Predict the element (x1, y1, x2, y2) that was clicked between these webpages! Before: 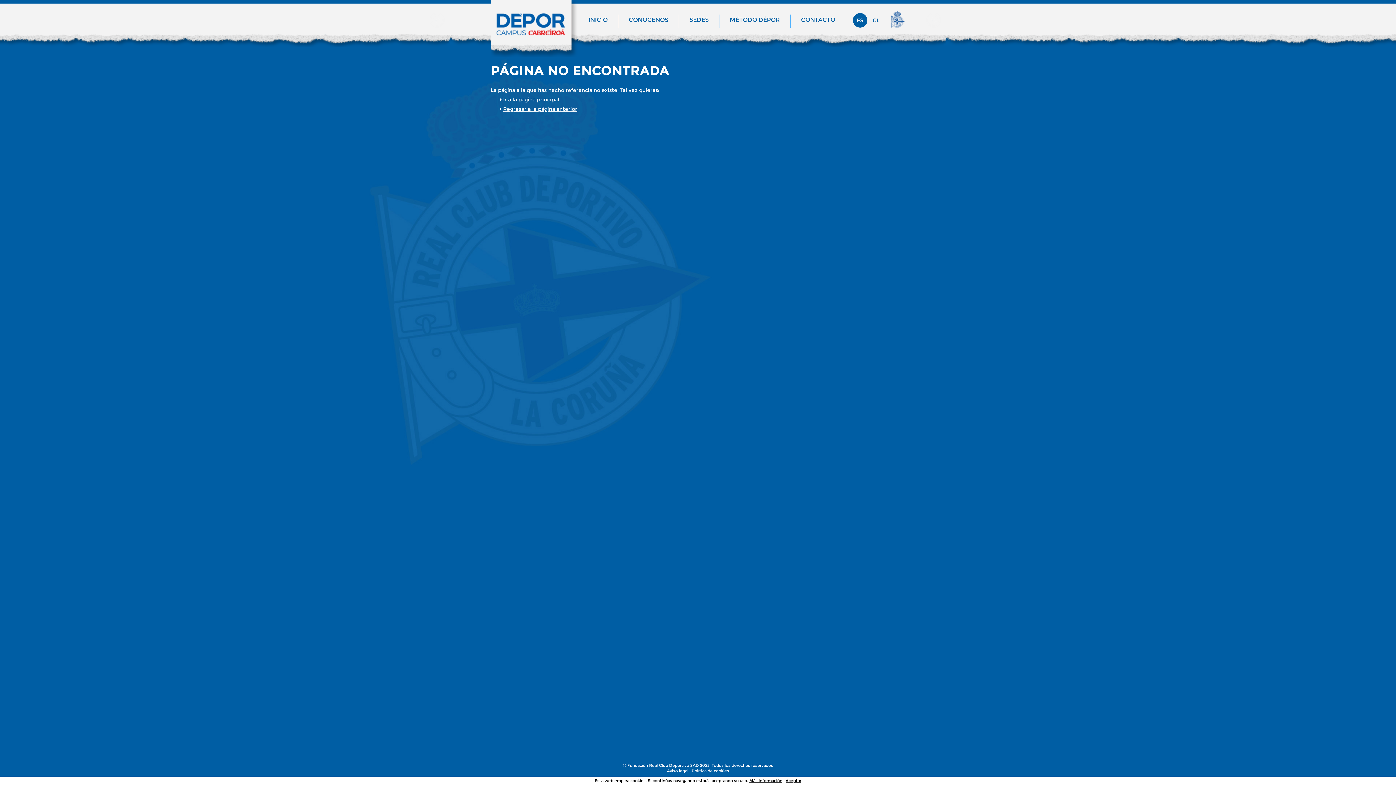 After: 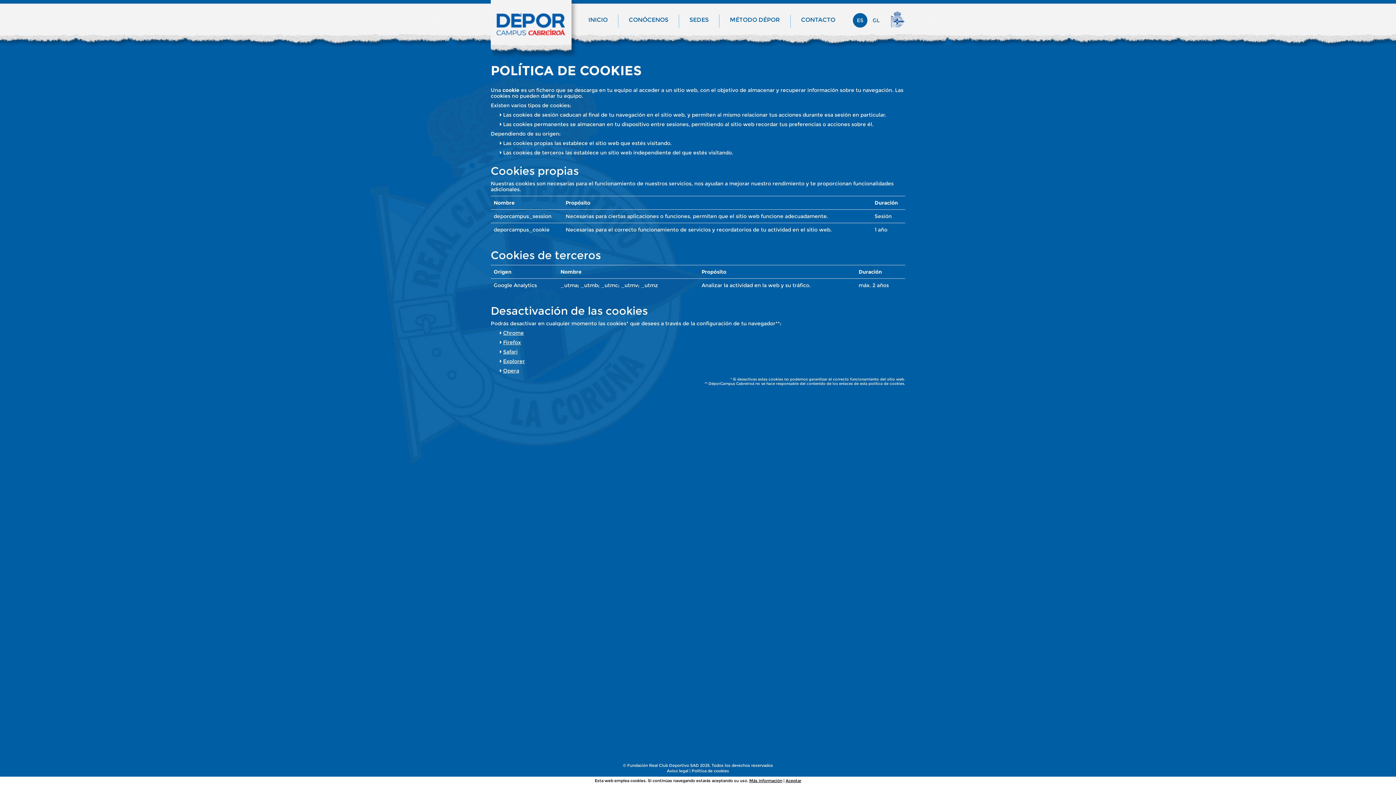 Action: label: Política de cookies bbox: (691, 768, 729, 773)